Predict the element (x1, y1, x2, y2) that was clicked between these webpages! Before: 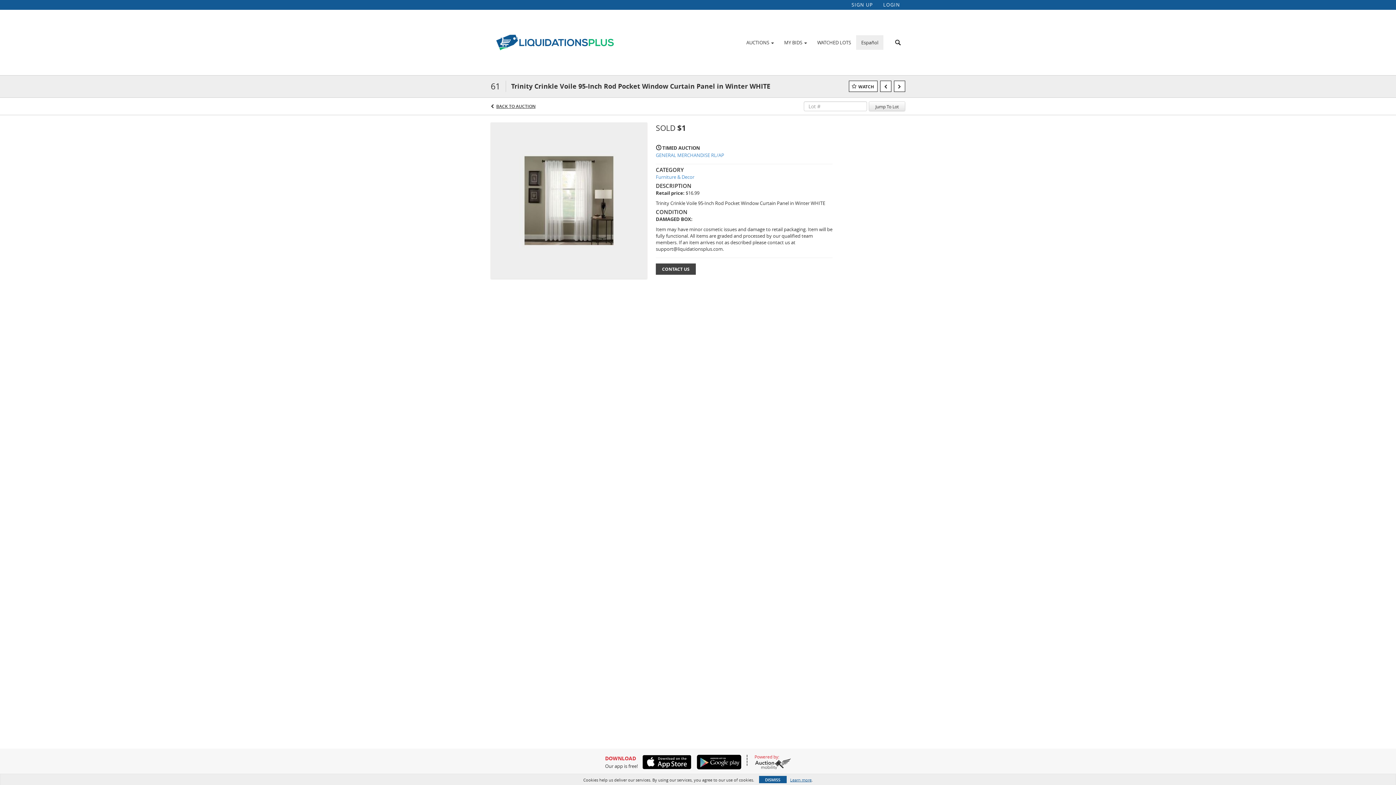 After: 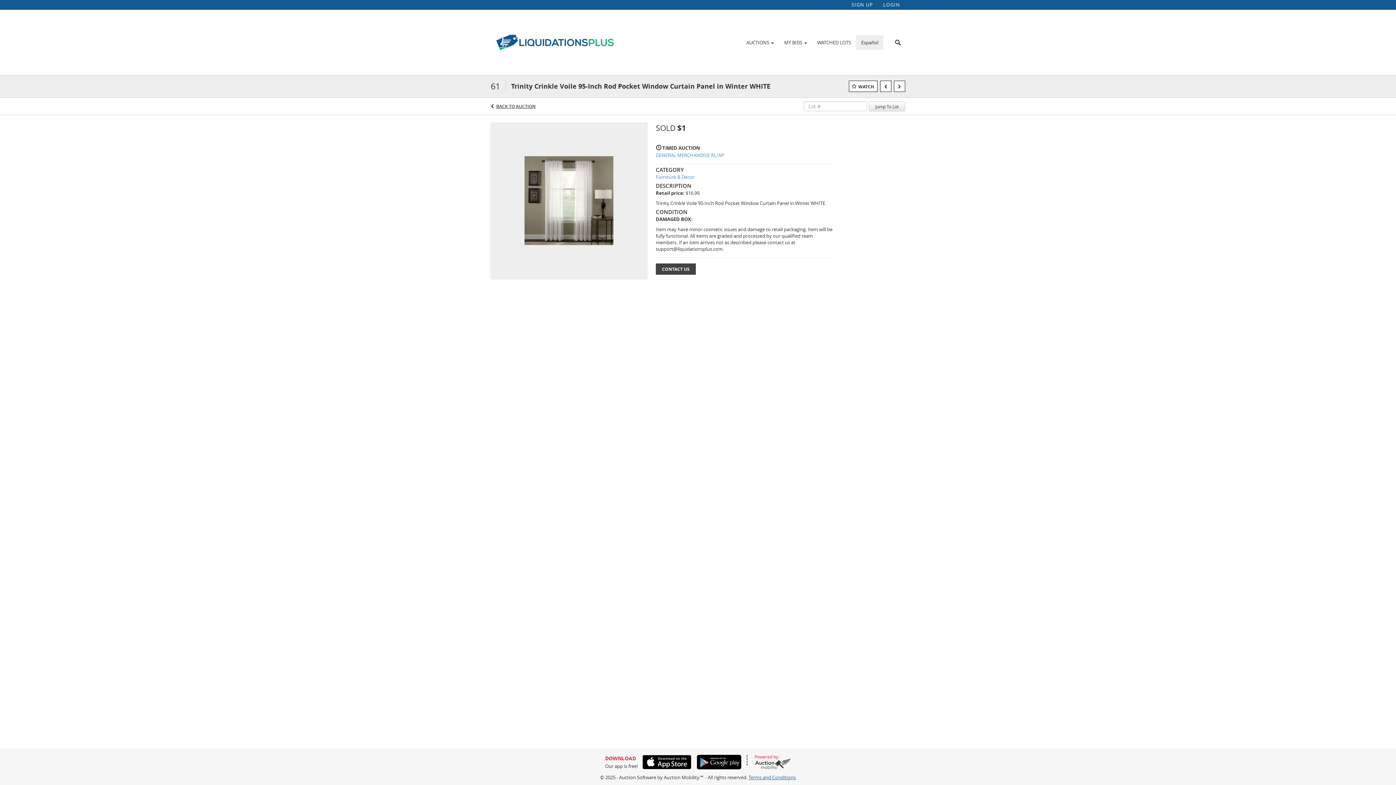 Action: bbox: (759, 776, 786, 783) label: DISMISS